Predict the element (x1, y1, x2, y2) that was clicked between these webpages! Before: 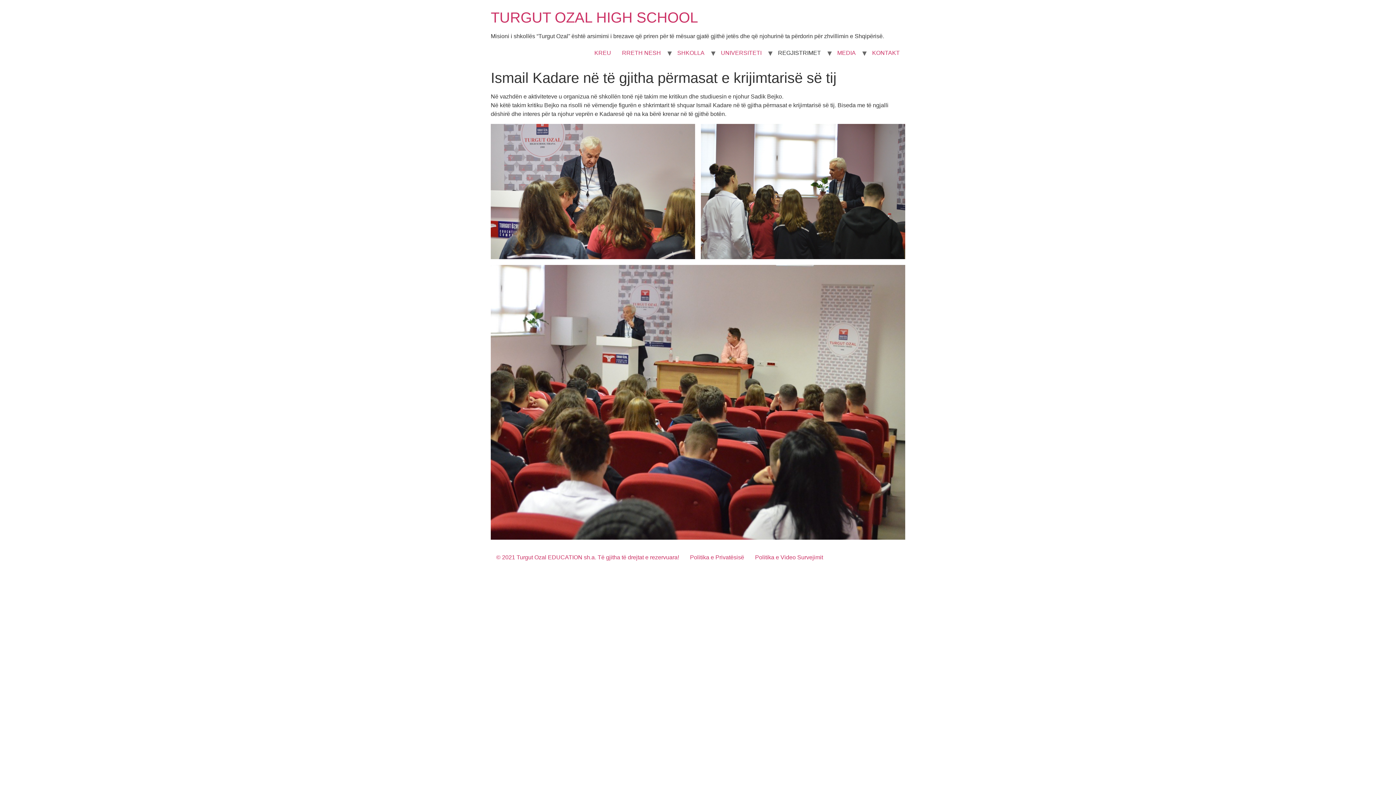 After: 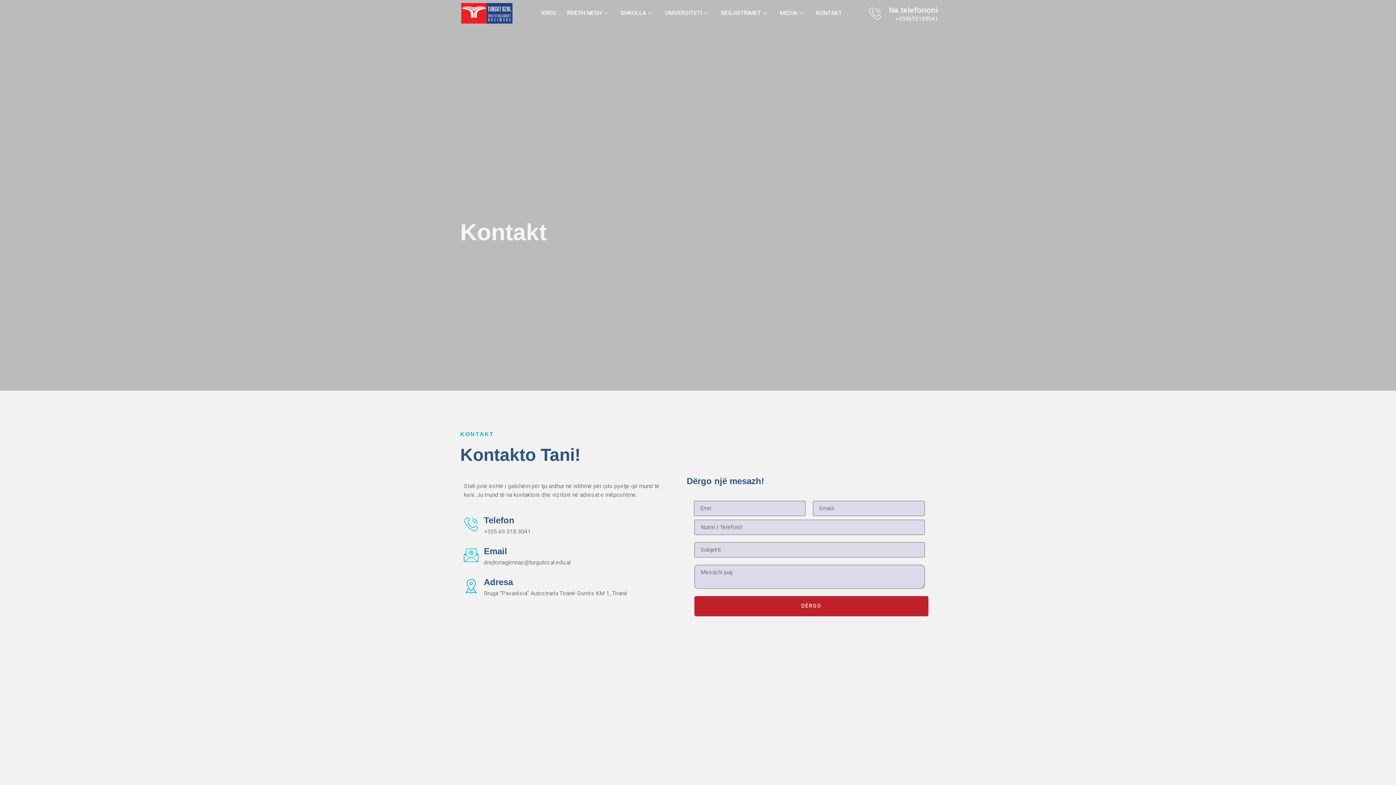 Action: label: KONTAKT bbox: (866, 45, 905, 60)